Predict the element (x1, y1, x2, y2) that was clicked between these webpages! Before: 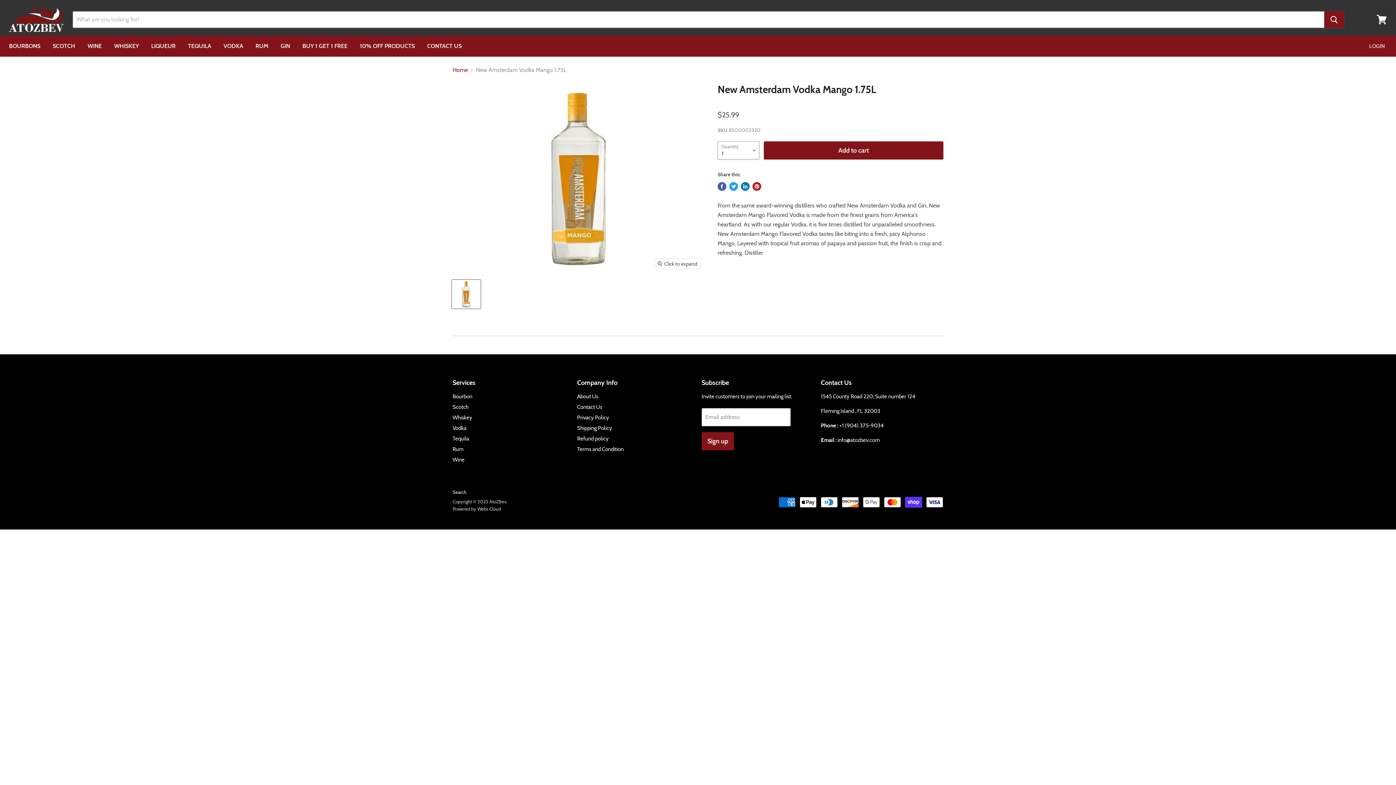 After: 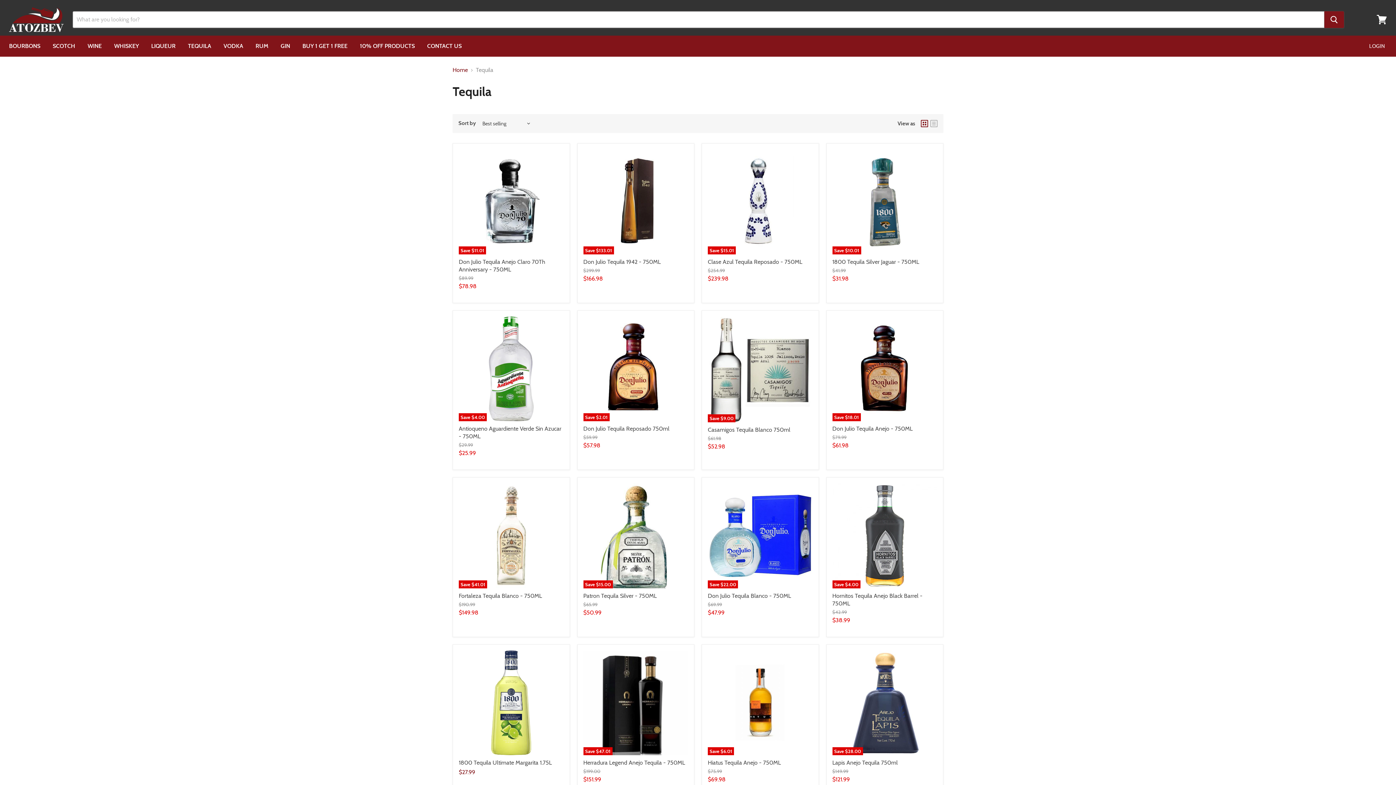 Action: label: Tequila bbox: (452, 435, 469, 442)